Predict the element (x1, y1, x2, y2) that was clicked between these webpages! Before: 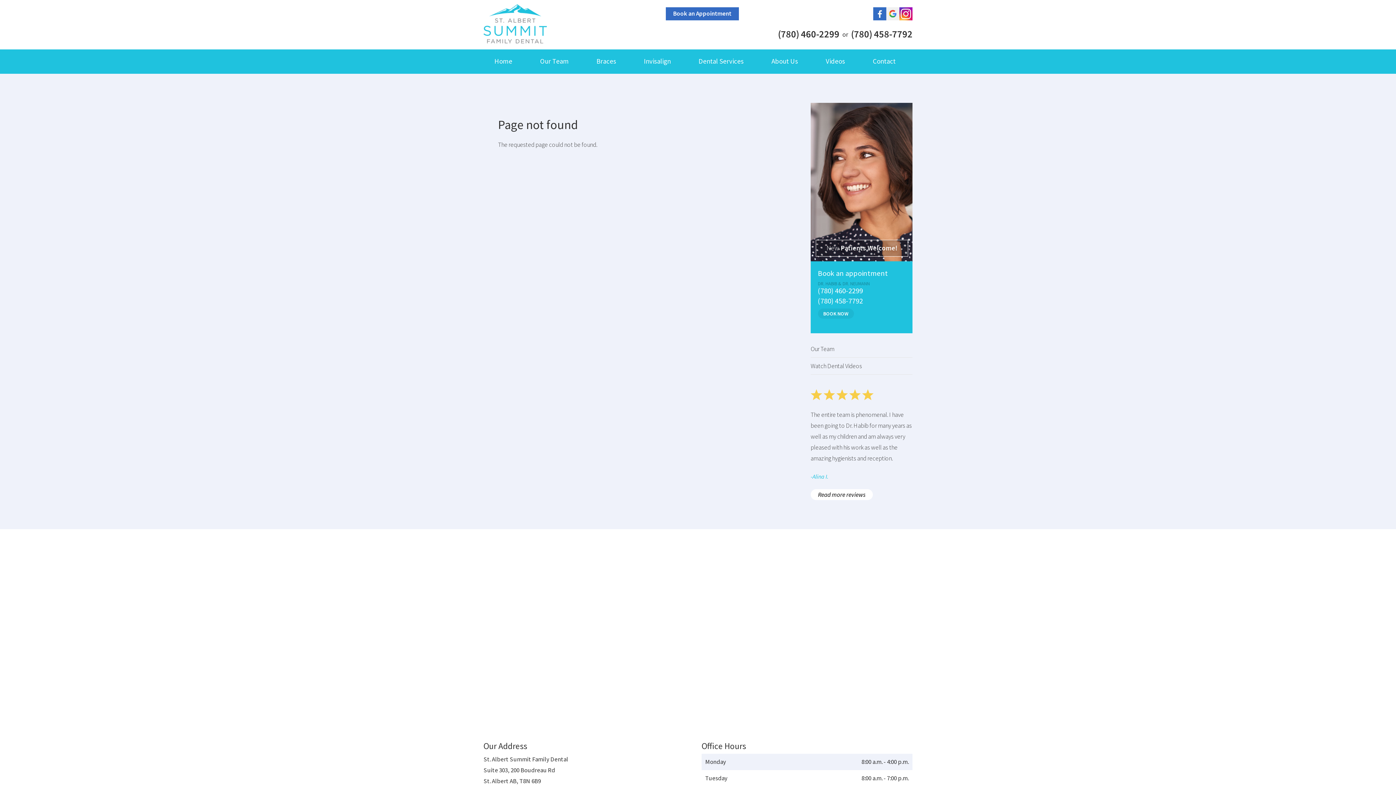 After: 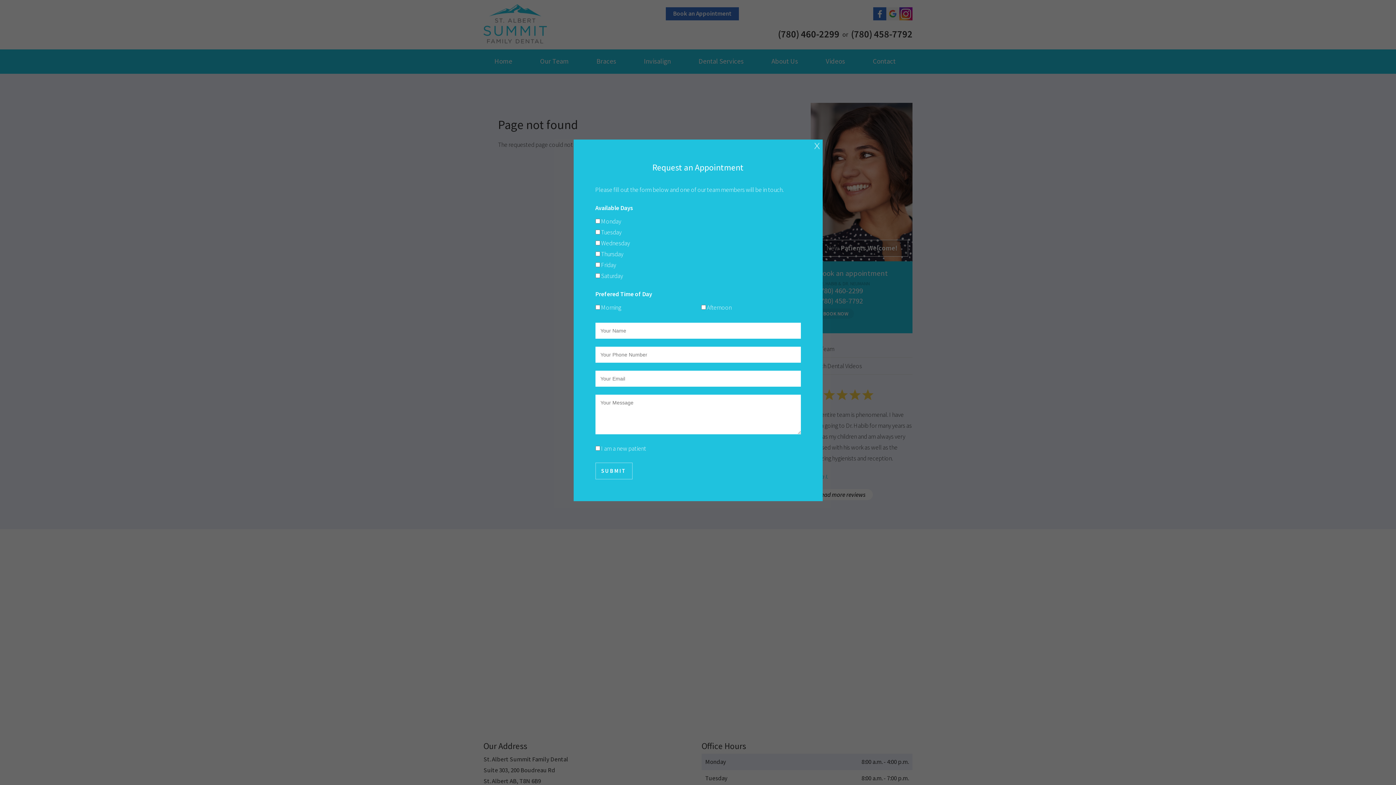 Action: bbox: (818, 308, 854, 319) label: BOOK NOW